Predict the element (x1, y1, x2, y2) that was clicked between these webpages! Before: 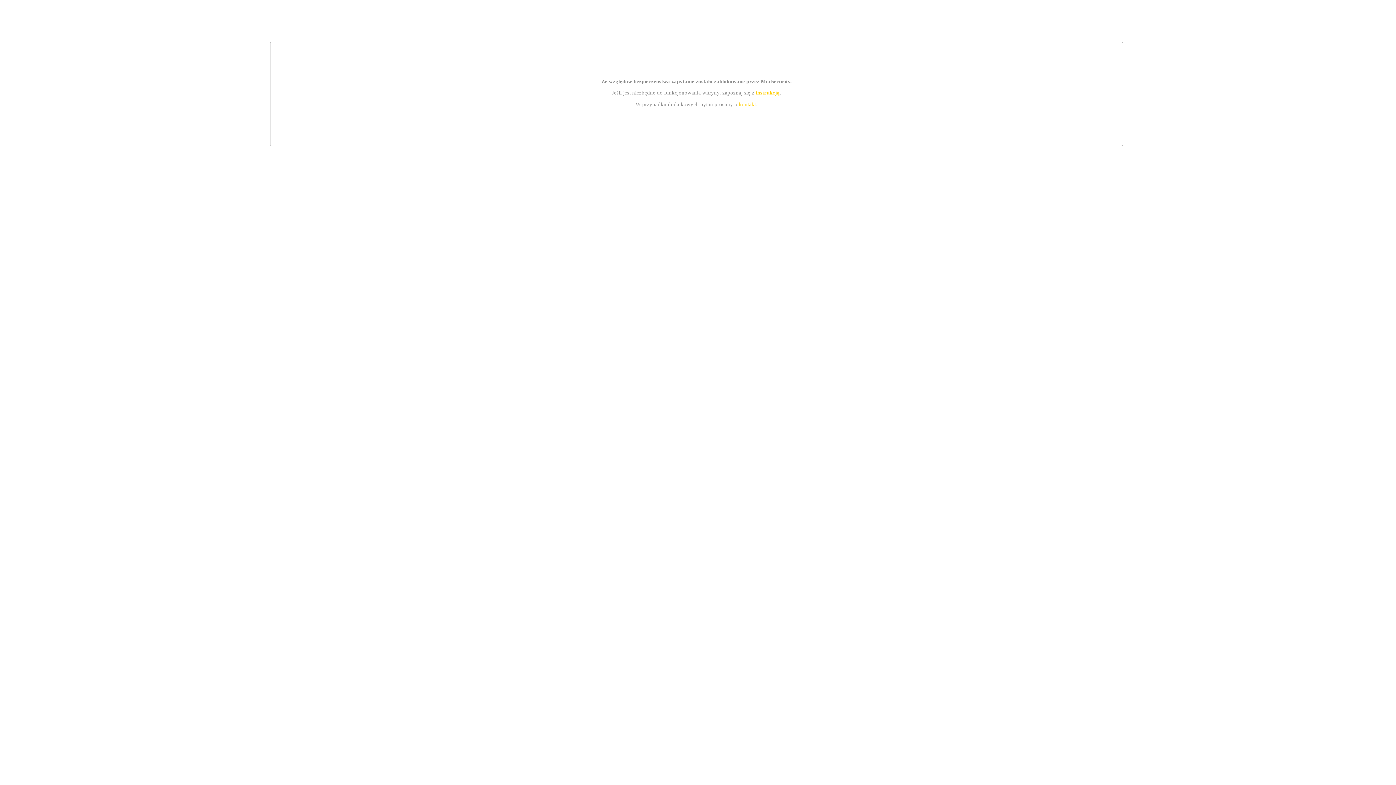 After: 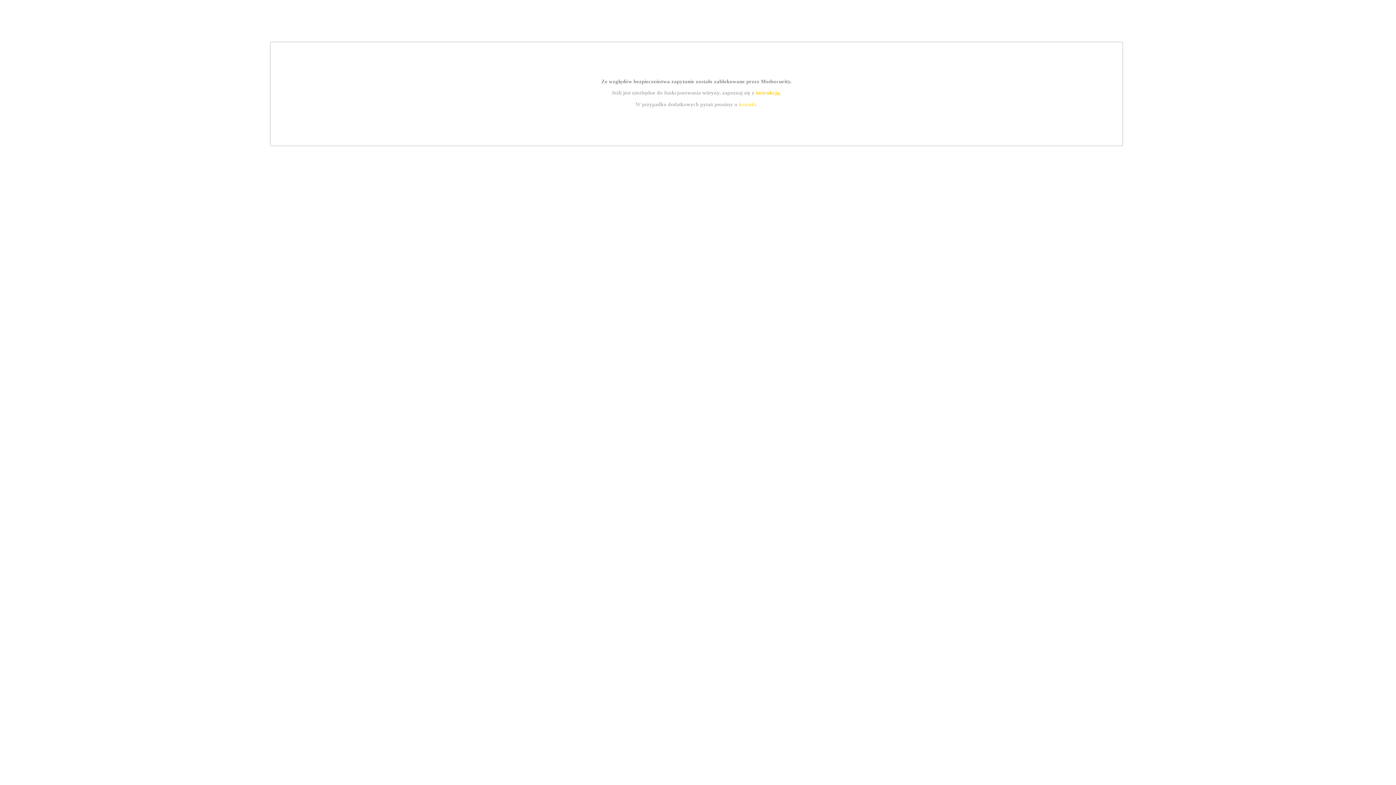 Action: bbox: (739, 101, 756, 107) label: kontakt